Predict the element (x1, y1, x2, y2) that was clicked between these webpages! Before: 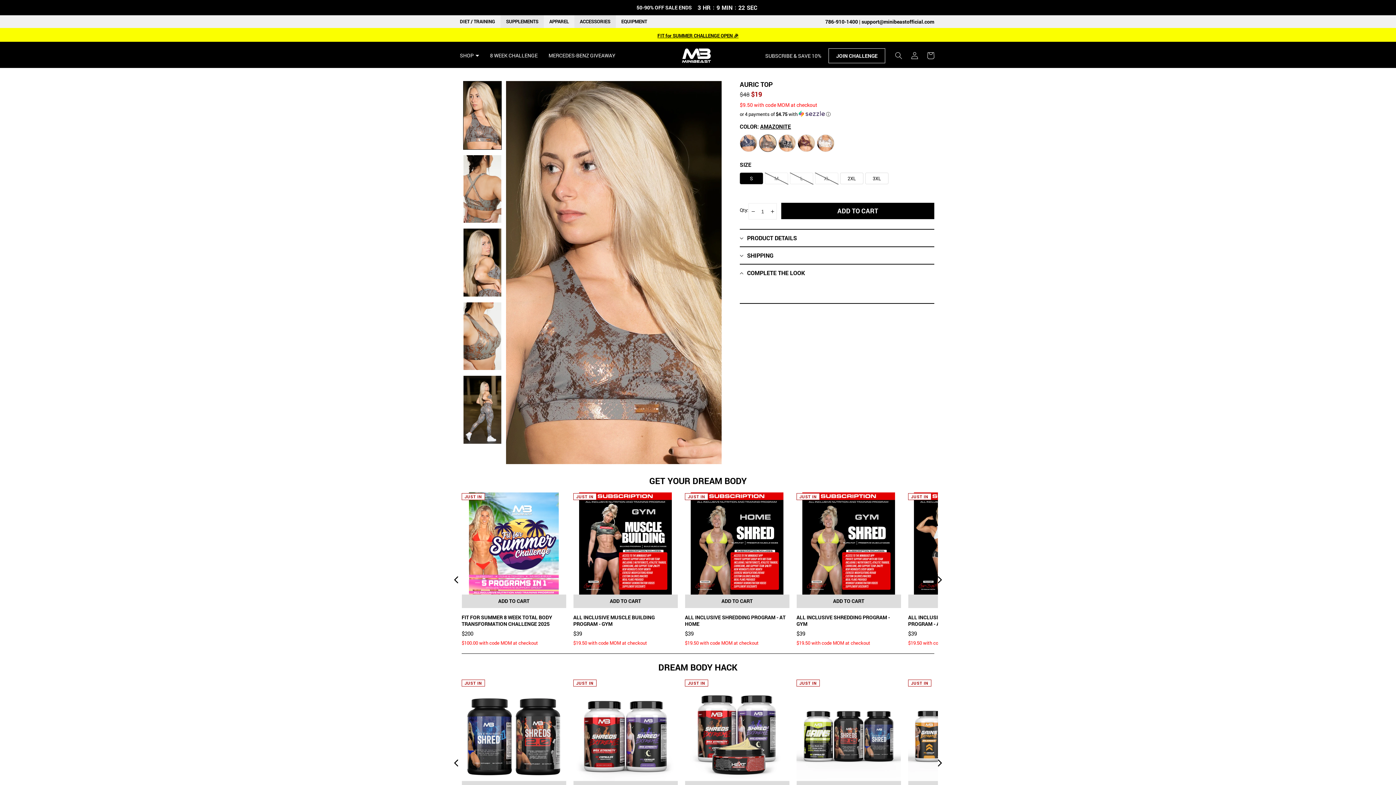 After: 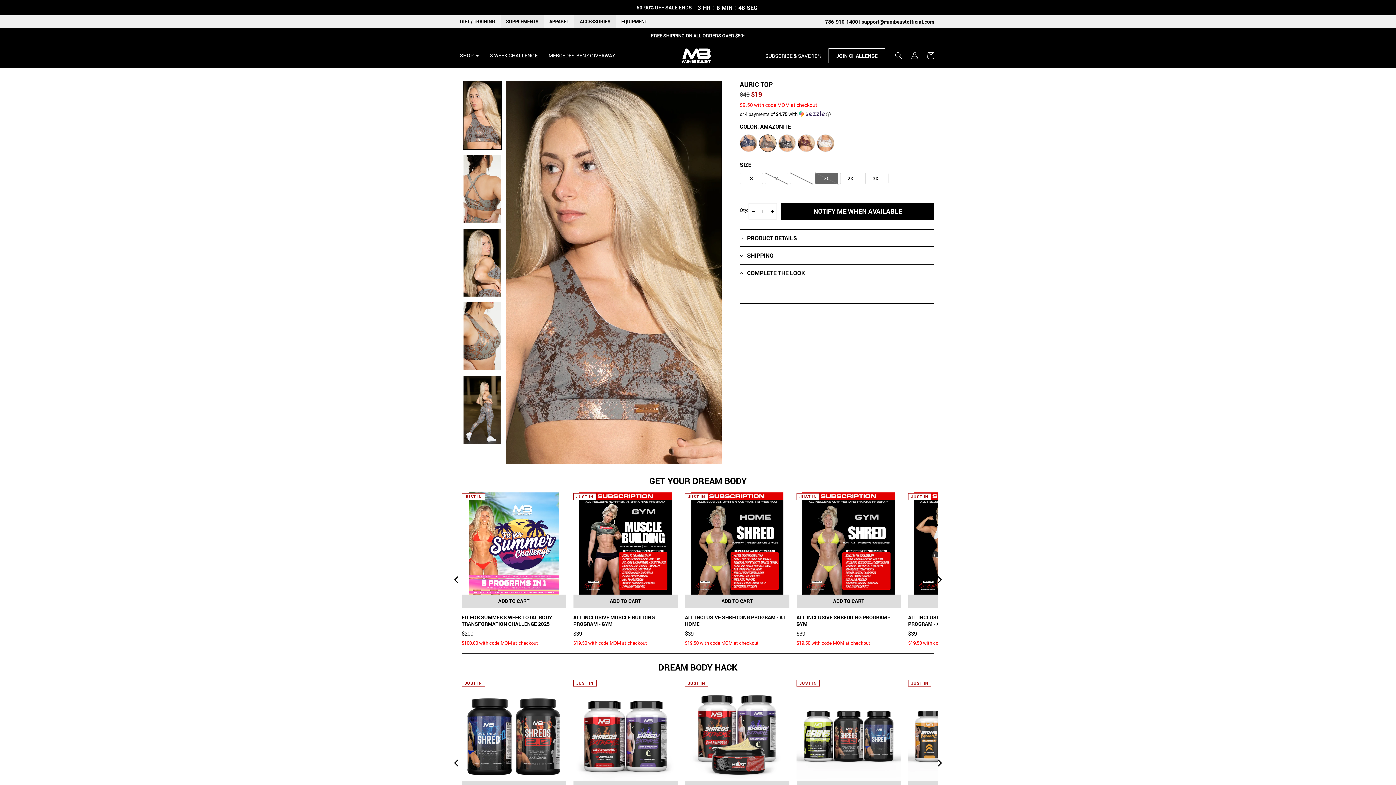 Action: label: XL bbox: (815, 172, 838, 184)